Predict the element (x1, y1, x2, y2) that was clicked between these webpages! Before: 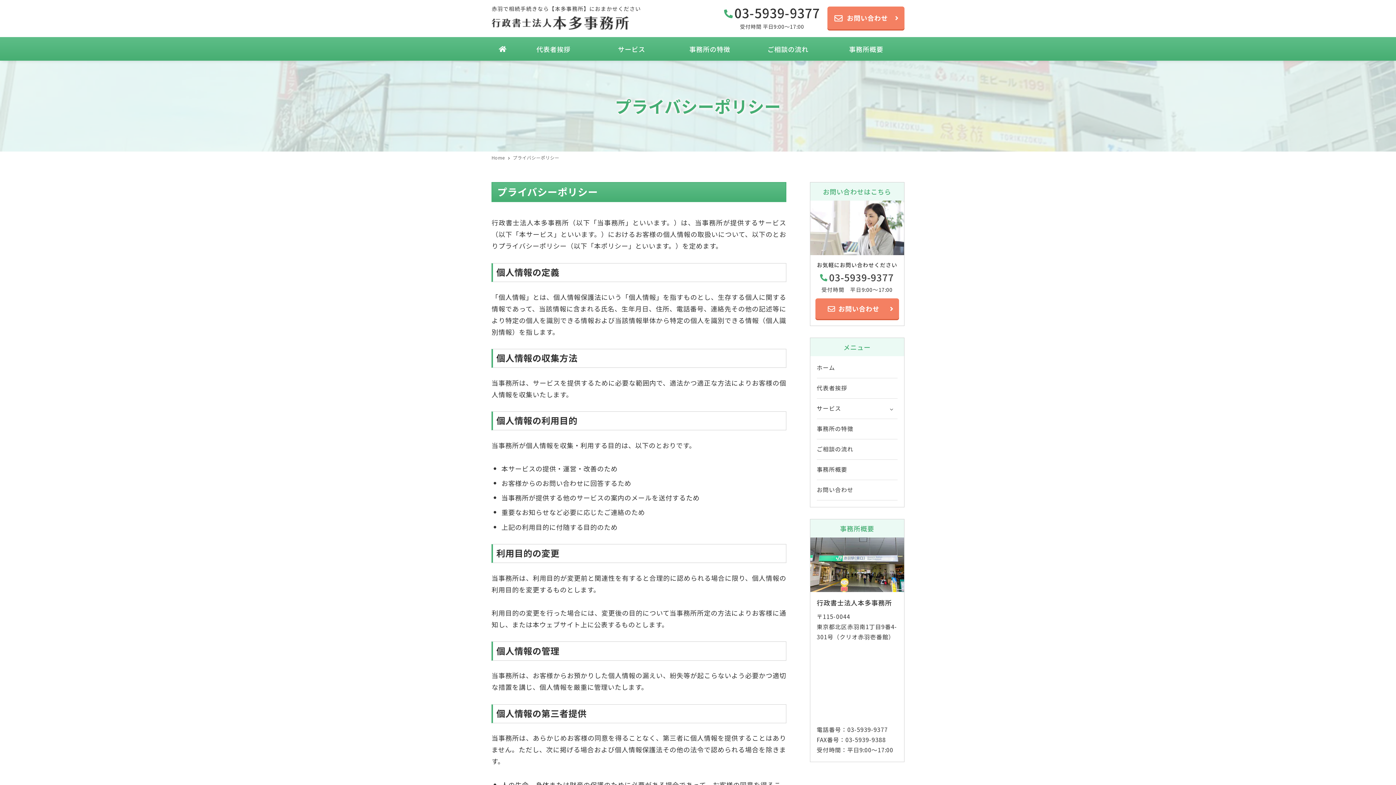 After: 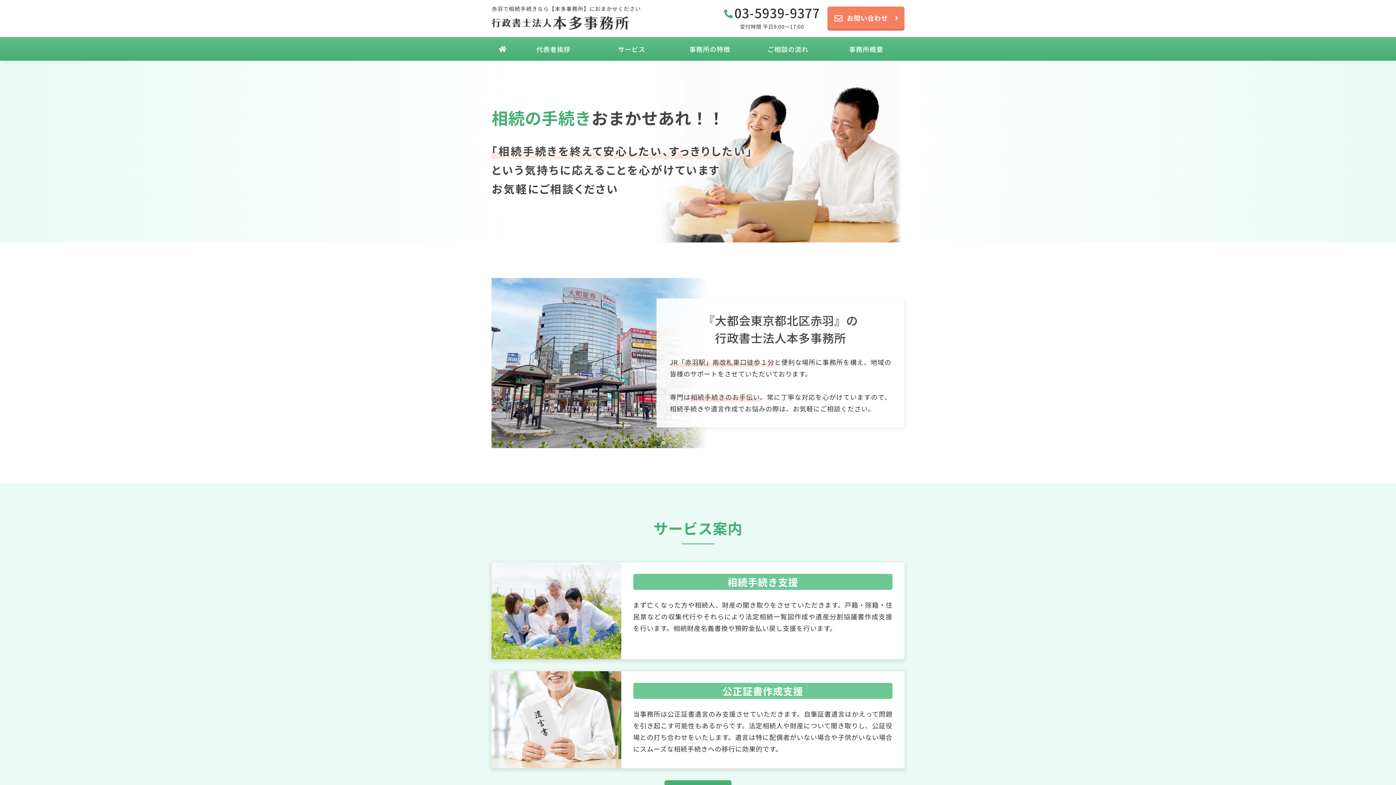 Action: bbox: (816, 358, 835, 378) label: ホーム